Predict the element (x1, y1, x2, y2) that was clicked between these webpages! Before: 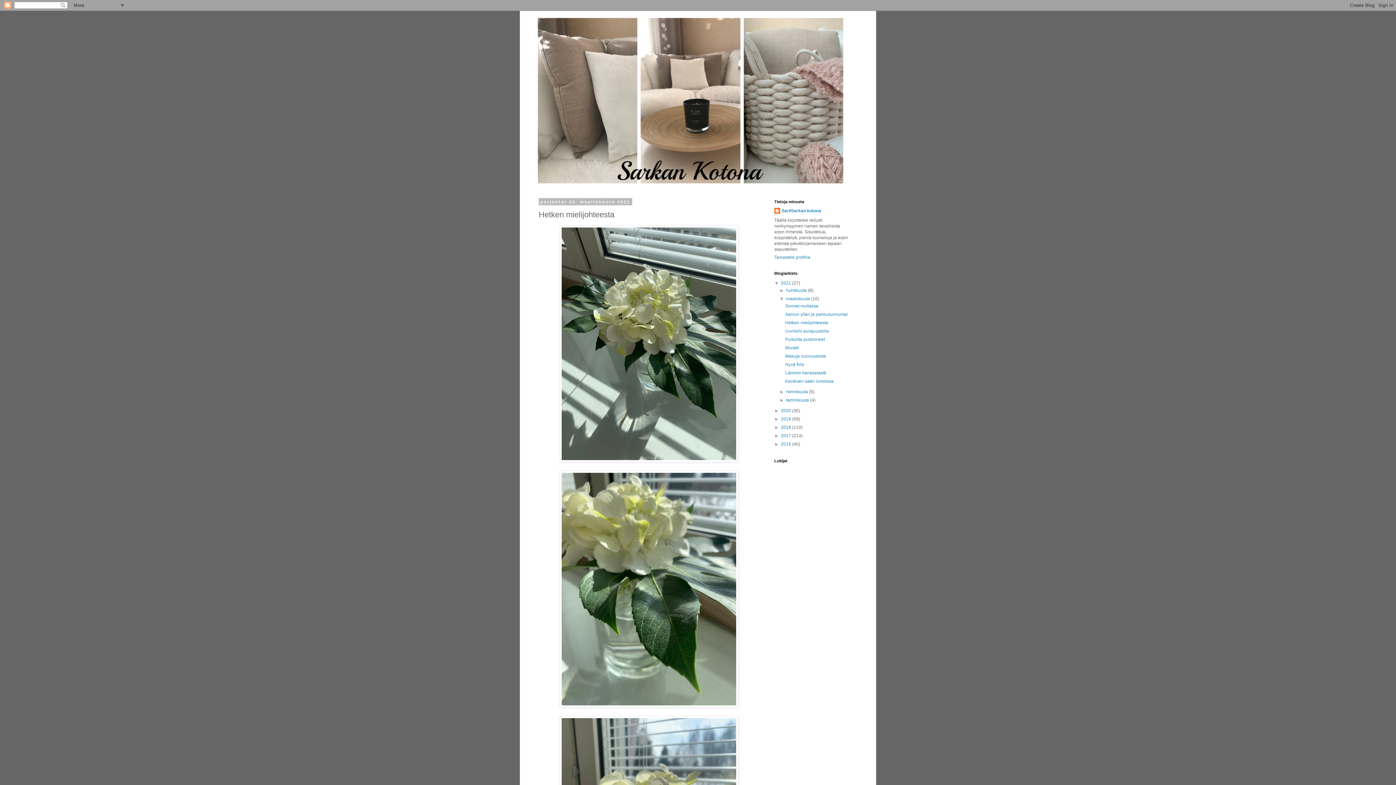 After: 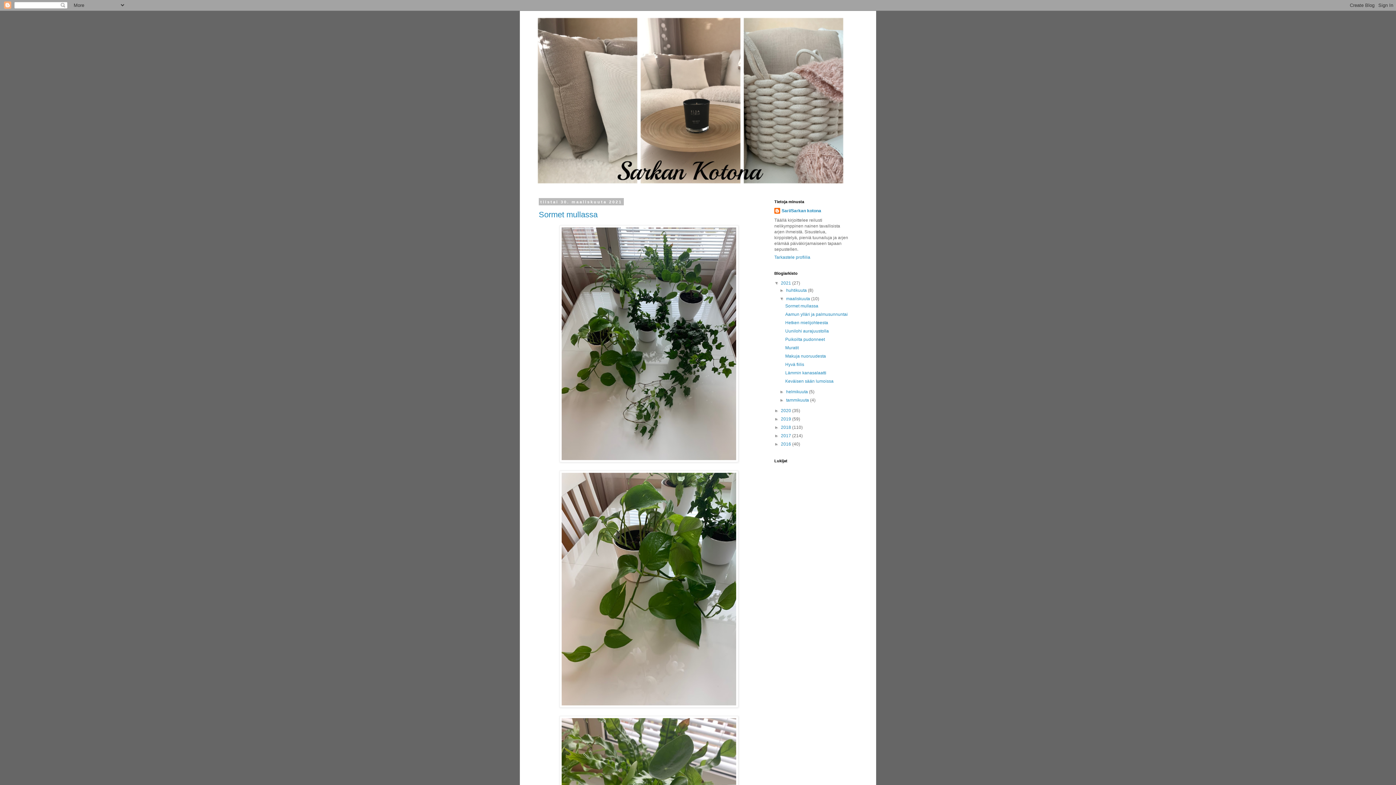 Action: bbox: (786, 296, 811, 301) label: maaliskuuta 